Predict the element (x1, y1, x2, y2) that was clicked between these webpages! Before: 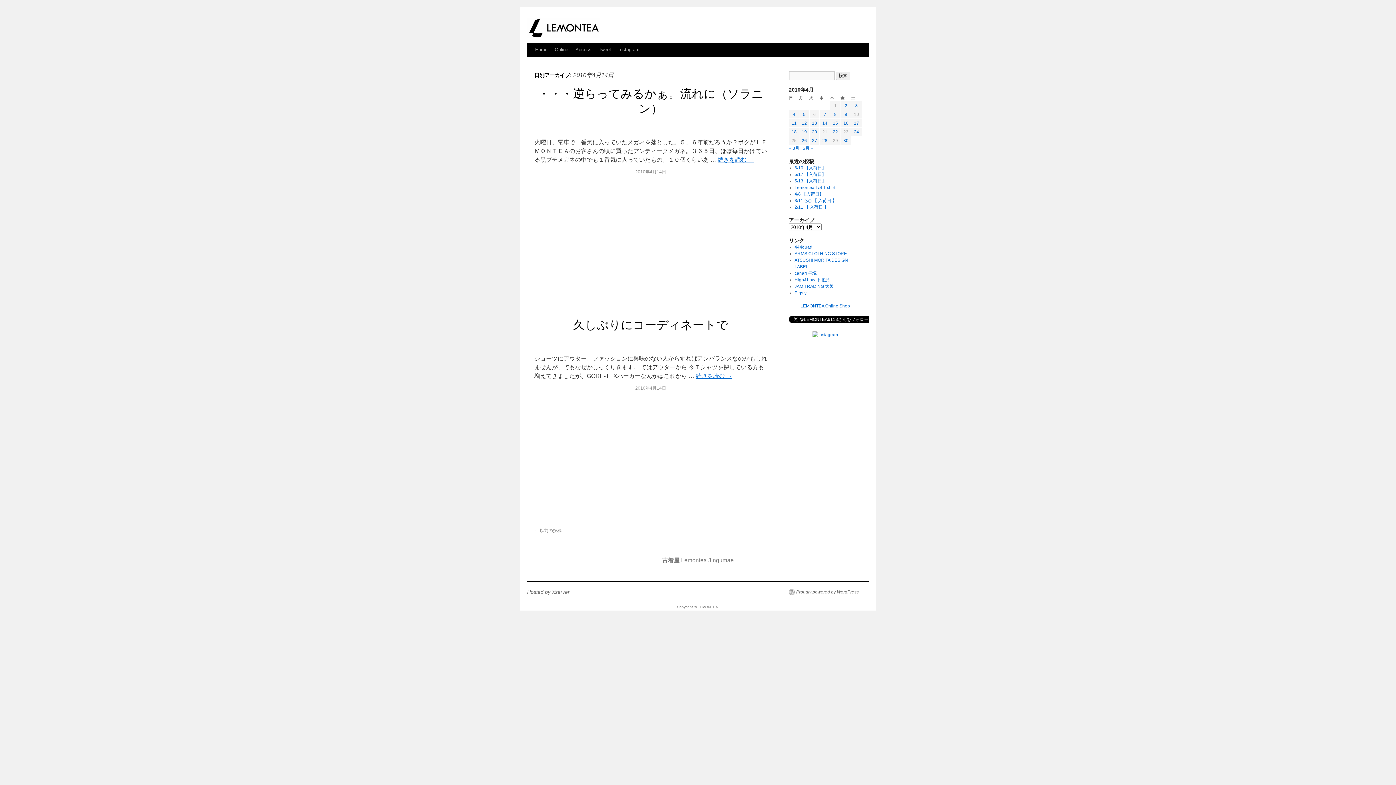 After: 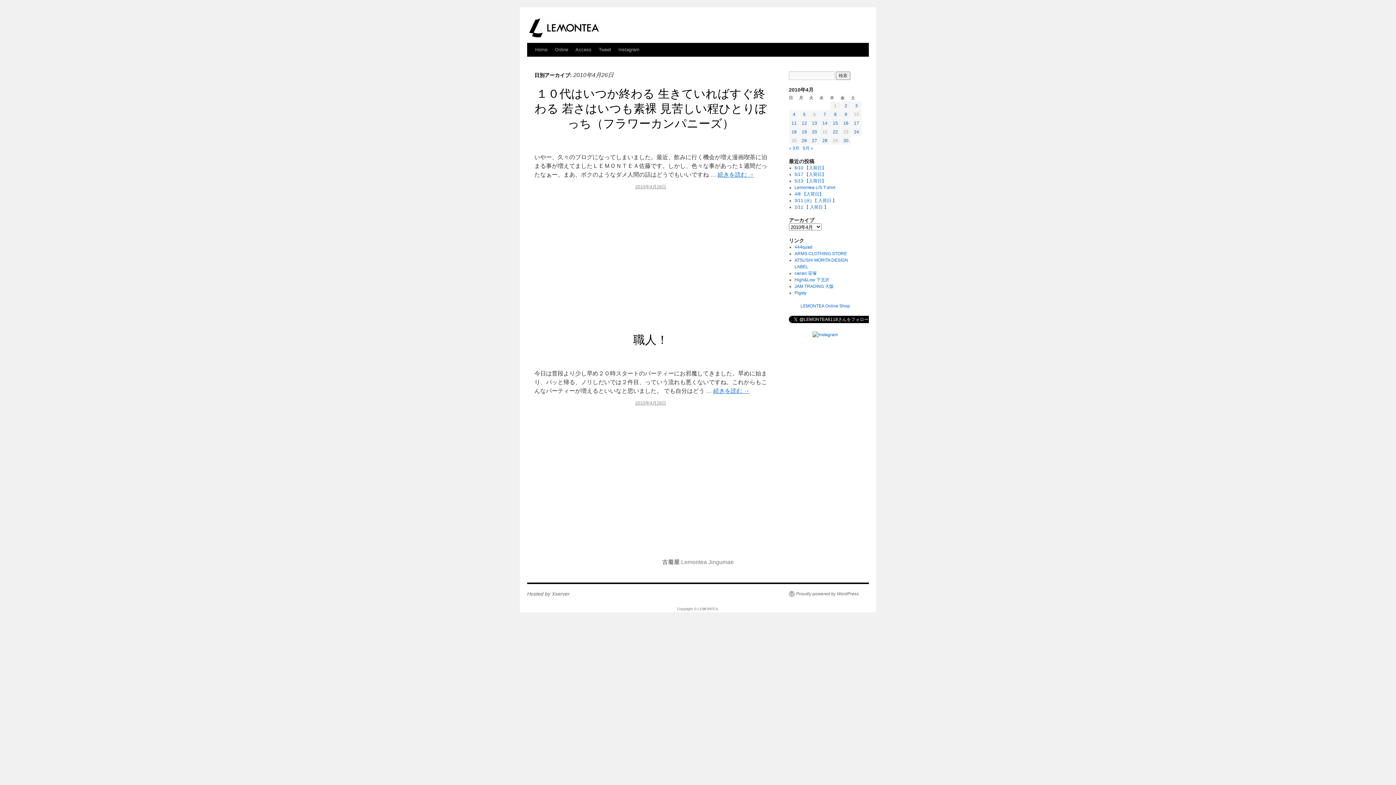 Action: bbox: (802, 138, 807, 143) label: 2010年4月26日 に投稿を公開